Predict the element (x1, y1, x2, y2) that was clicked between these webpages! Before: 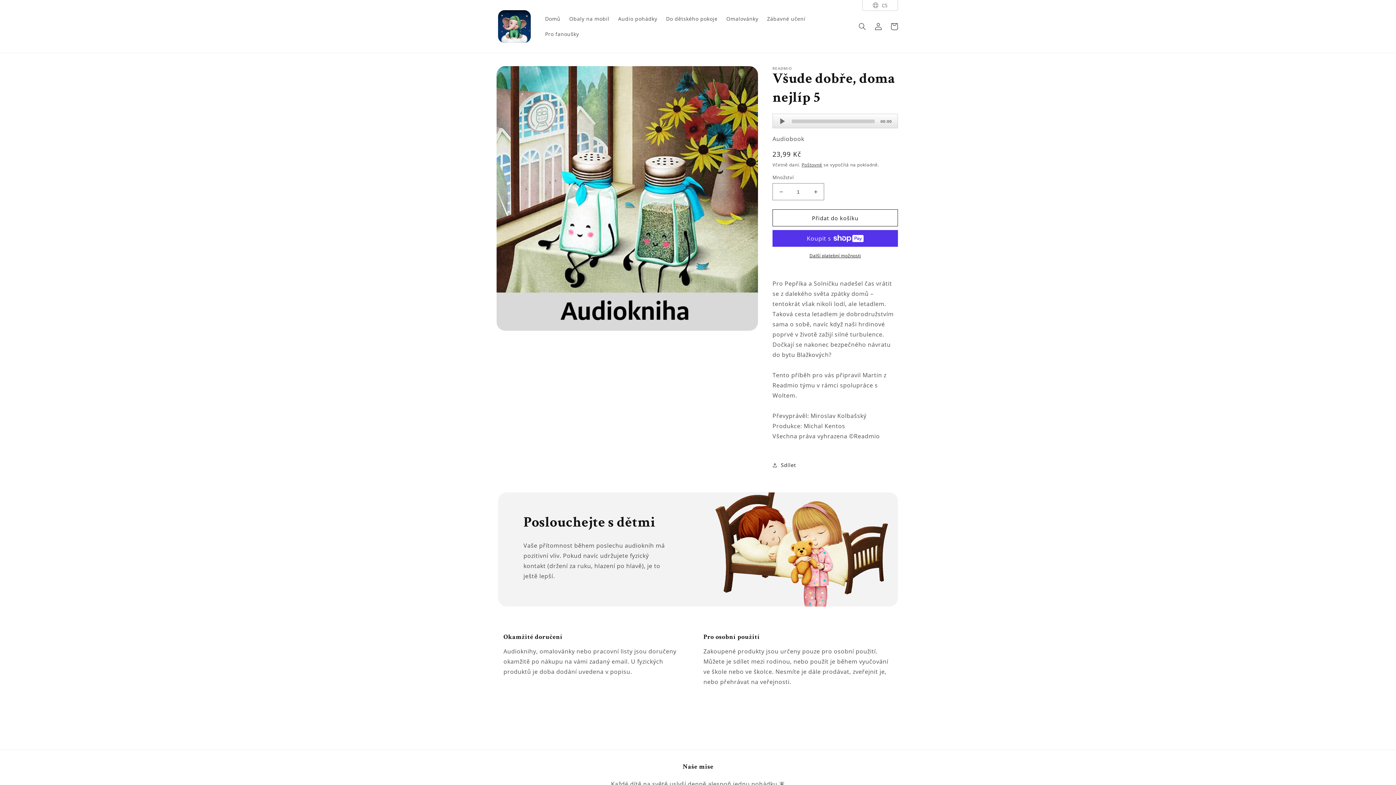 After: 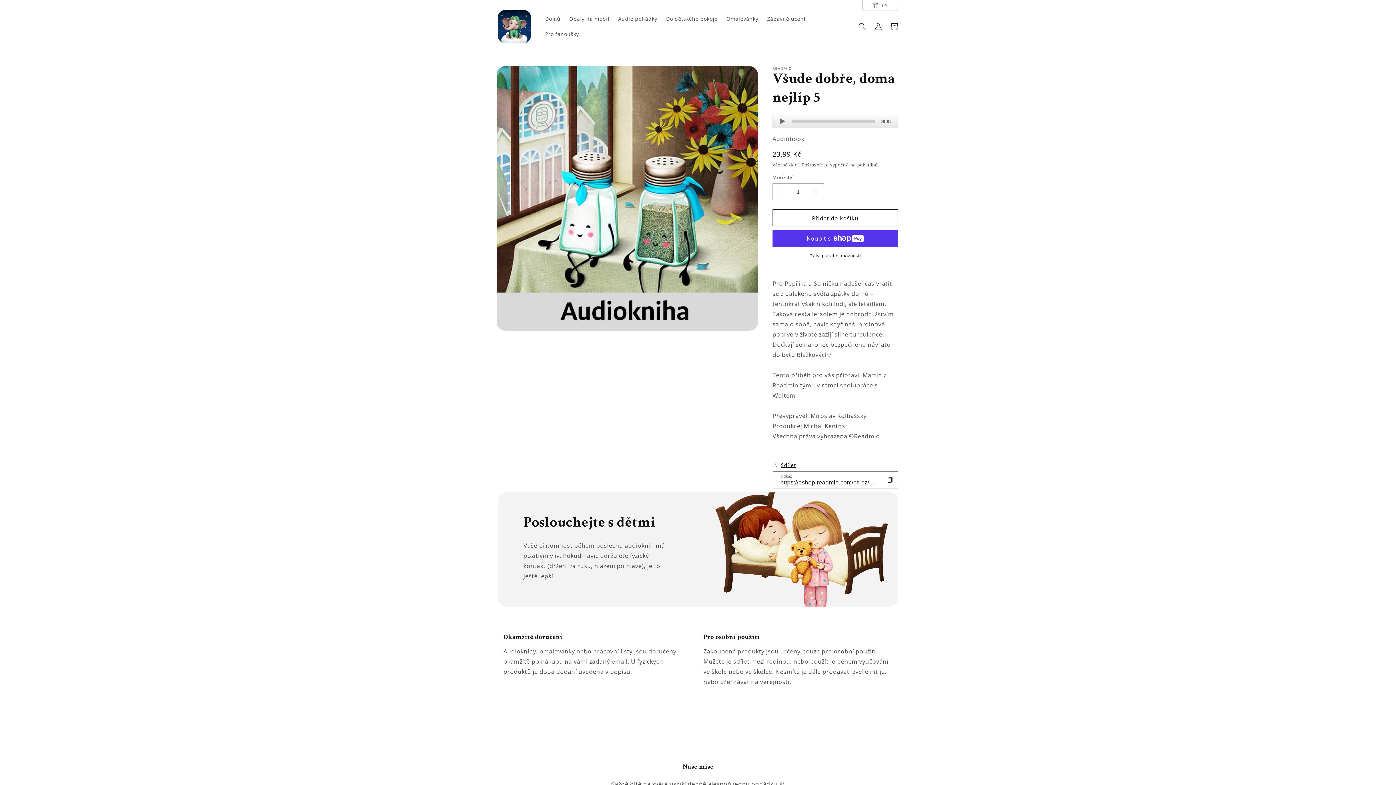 Action: bbox: (772, 460, 796, 469) label: Sdílet